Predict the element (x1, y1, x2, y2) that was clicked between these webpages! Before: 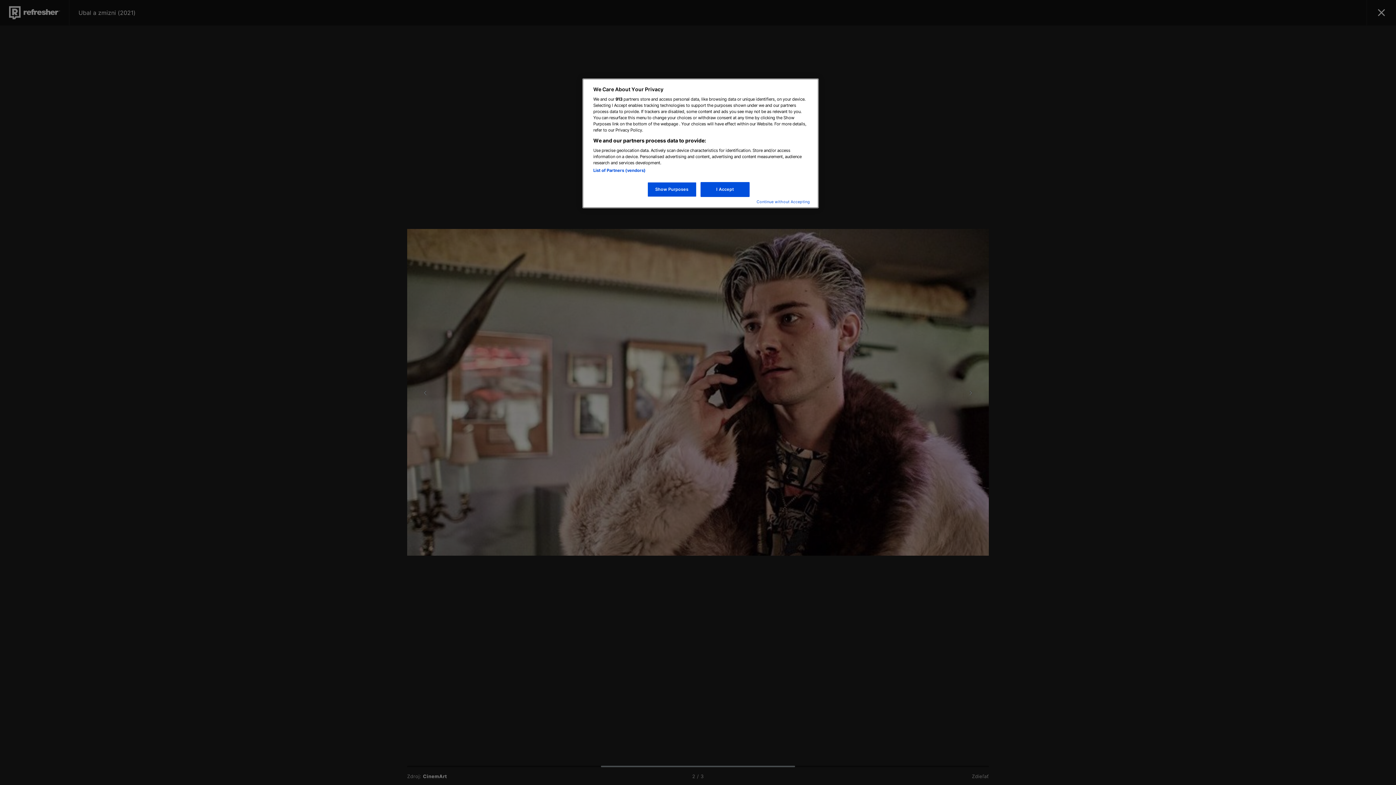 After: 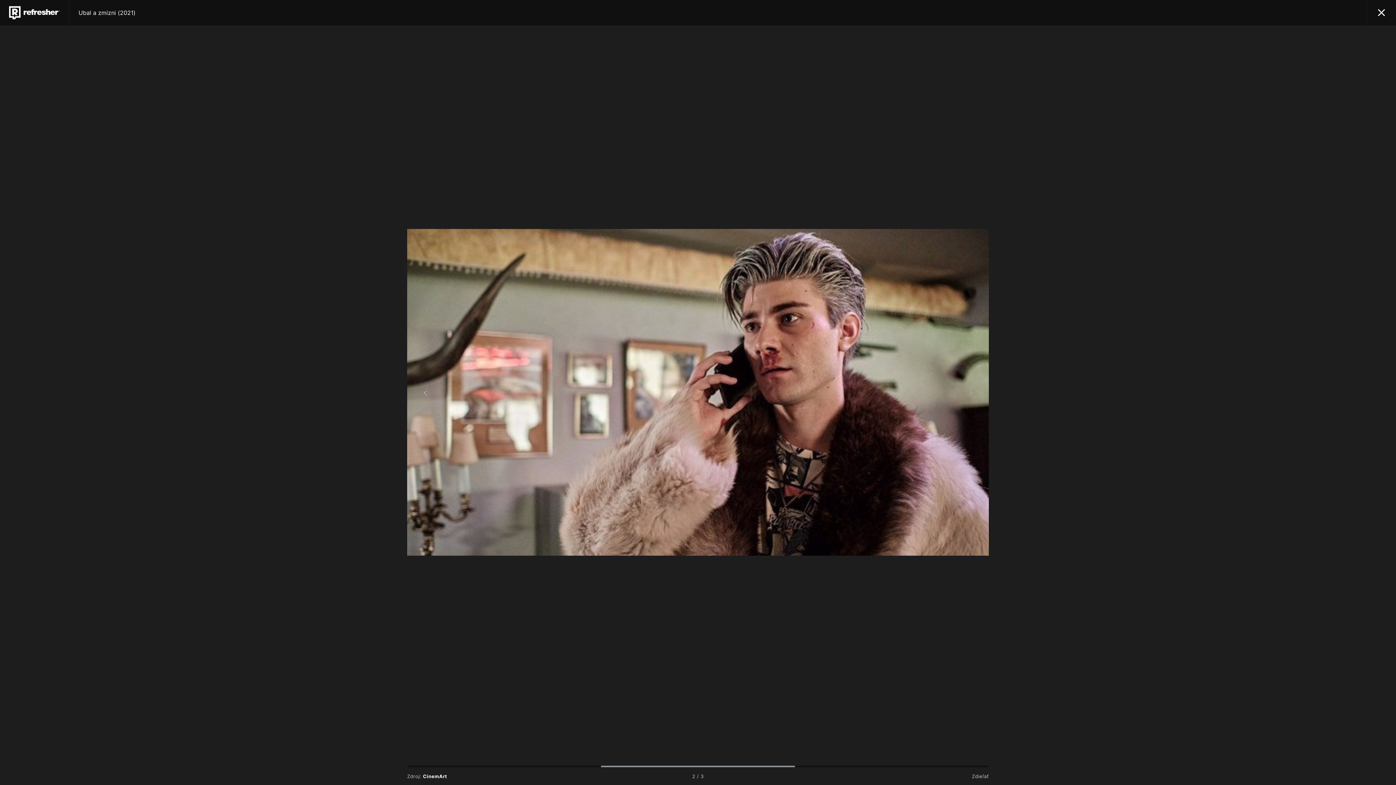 Action: bbox: (756, 199, 810, 204) label: Continue without Accepting